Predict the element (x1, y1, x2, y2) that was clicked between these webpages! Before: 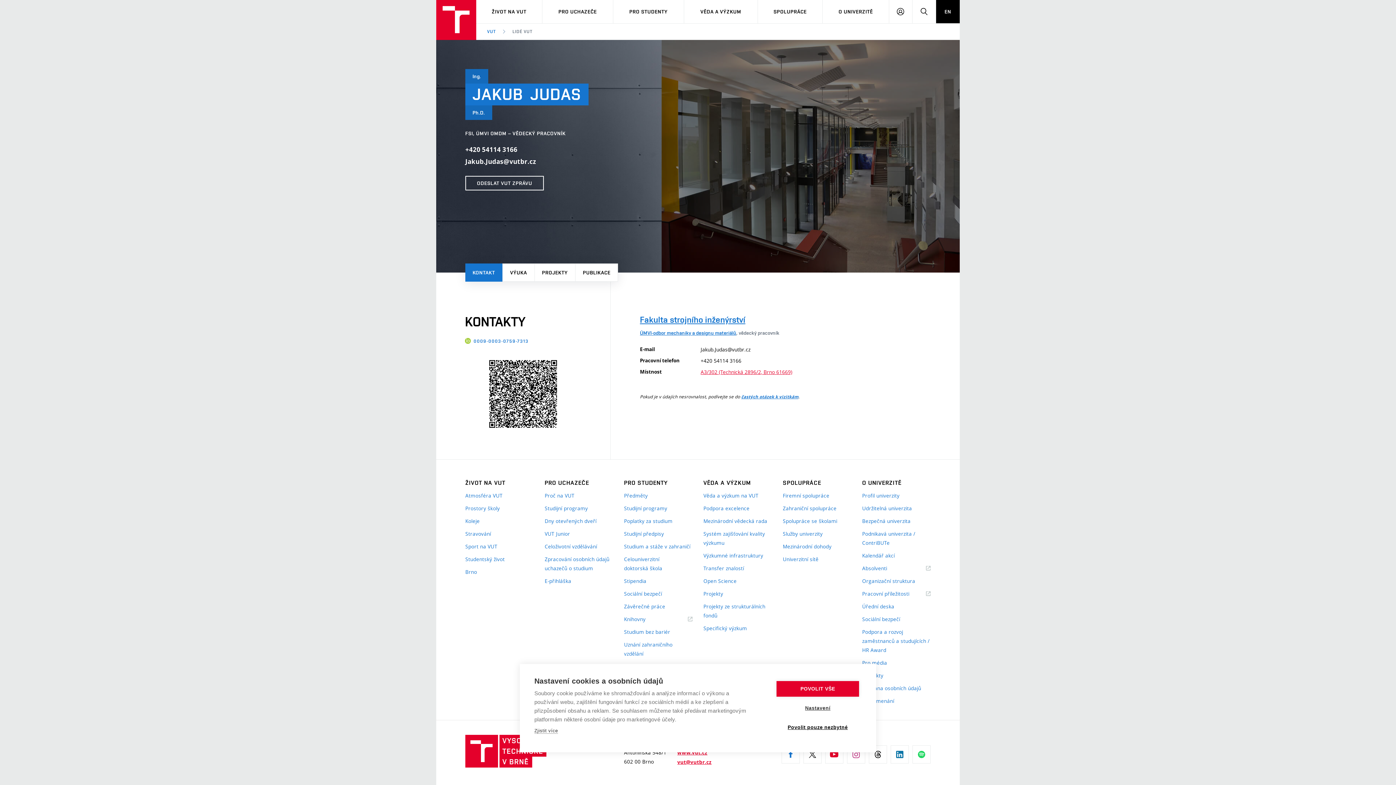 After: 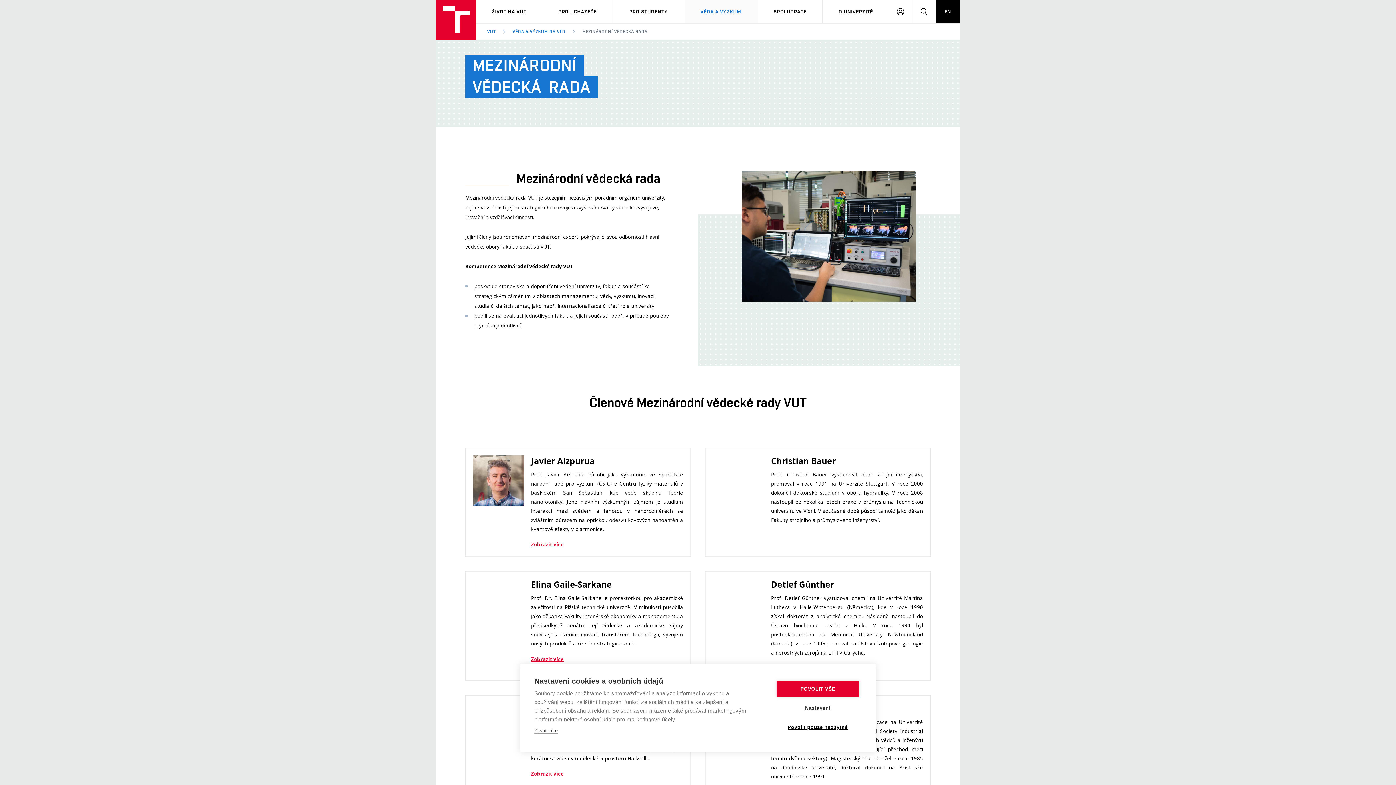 Action: label: Mezinárodní vědecká rada bbox: (703, 516, 772, 525)